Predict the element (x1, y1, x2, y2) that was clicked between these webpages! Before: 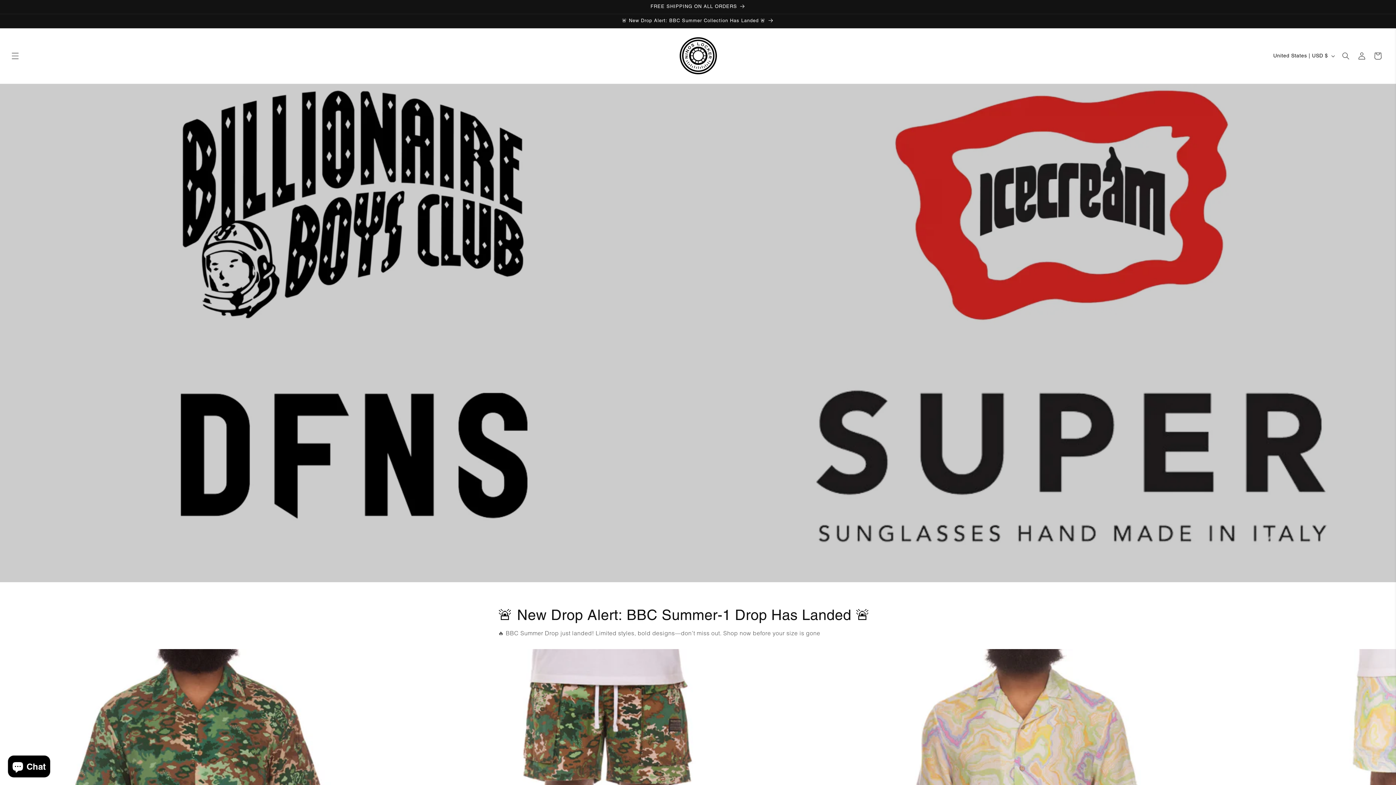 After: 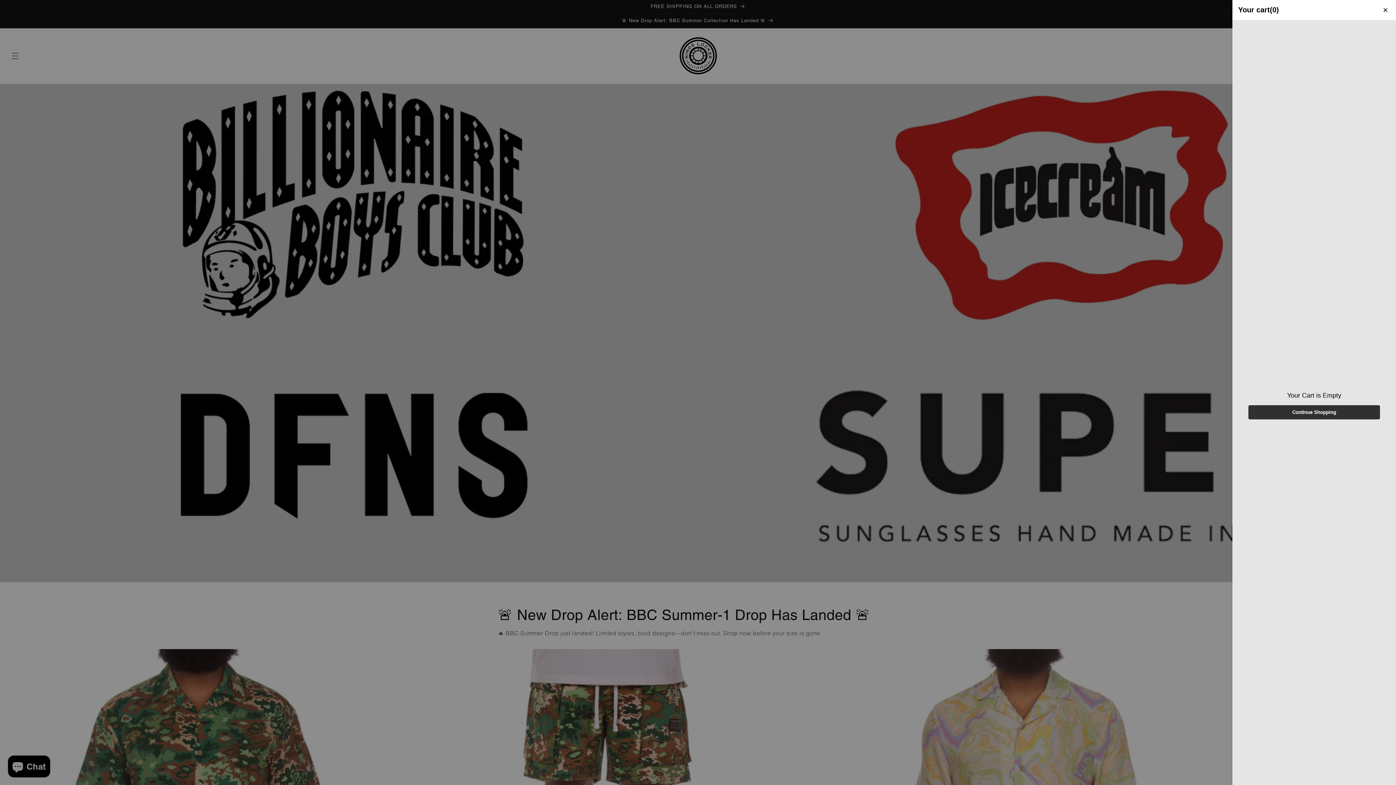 Action: label: Cart bbox: (1370, 47, 1386, 63)